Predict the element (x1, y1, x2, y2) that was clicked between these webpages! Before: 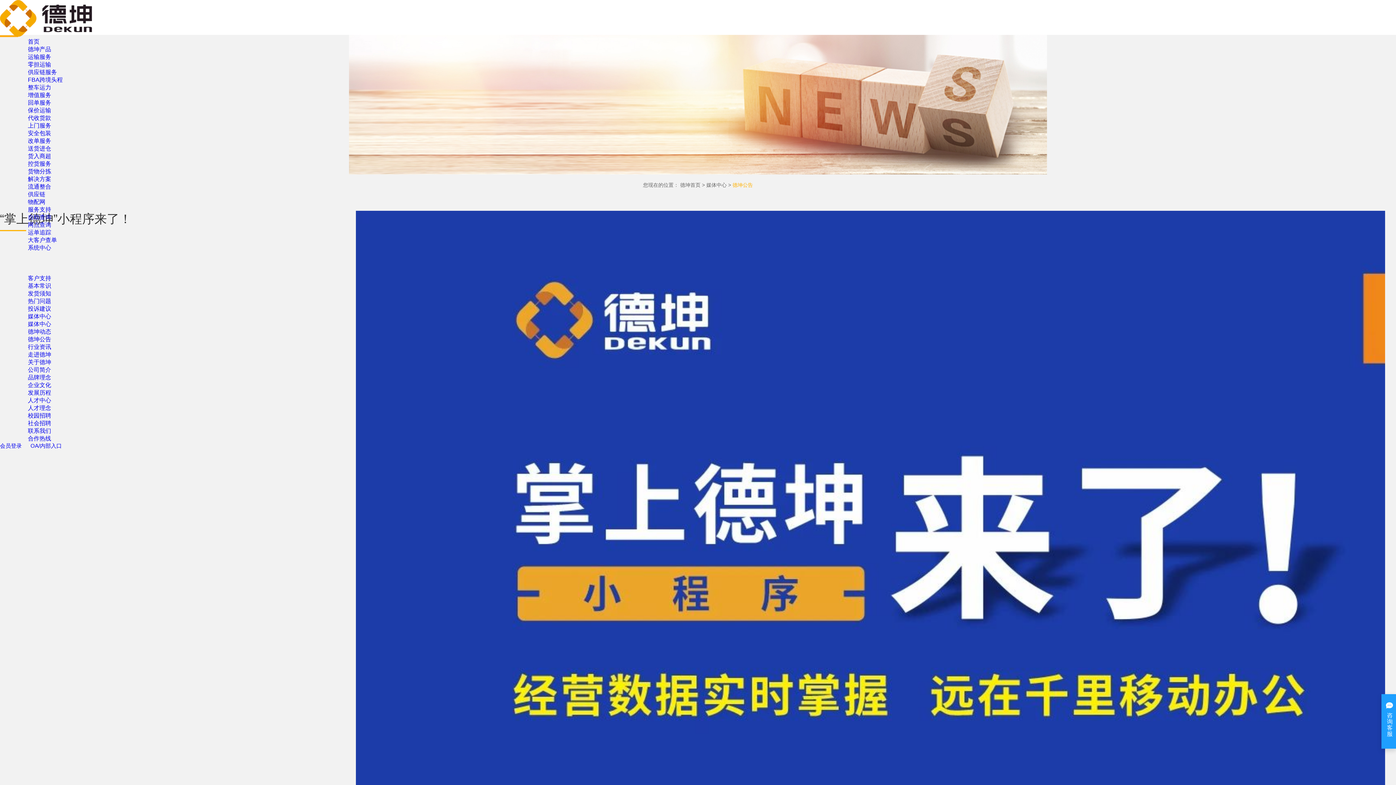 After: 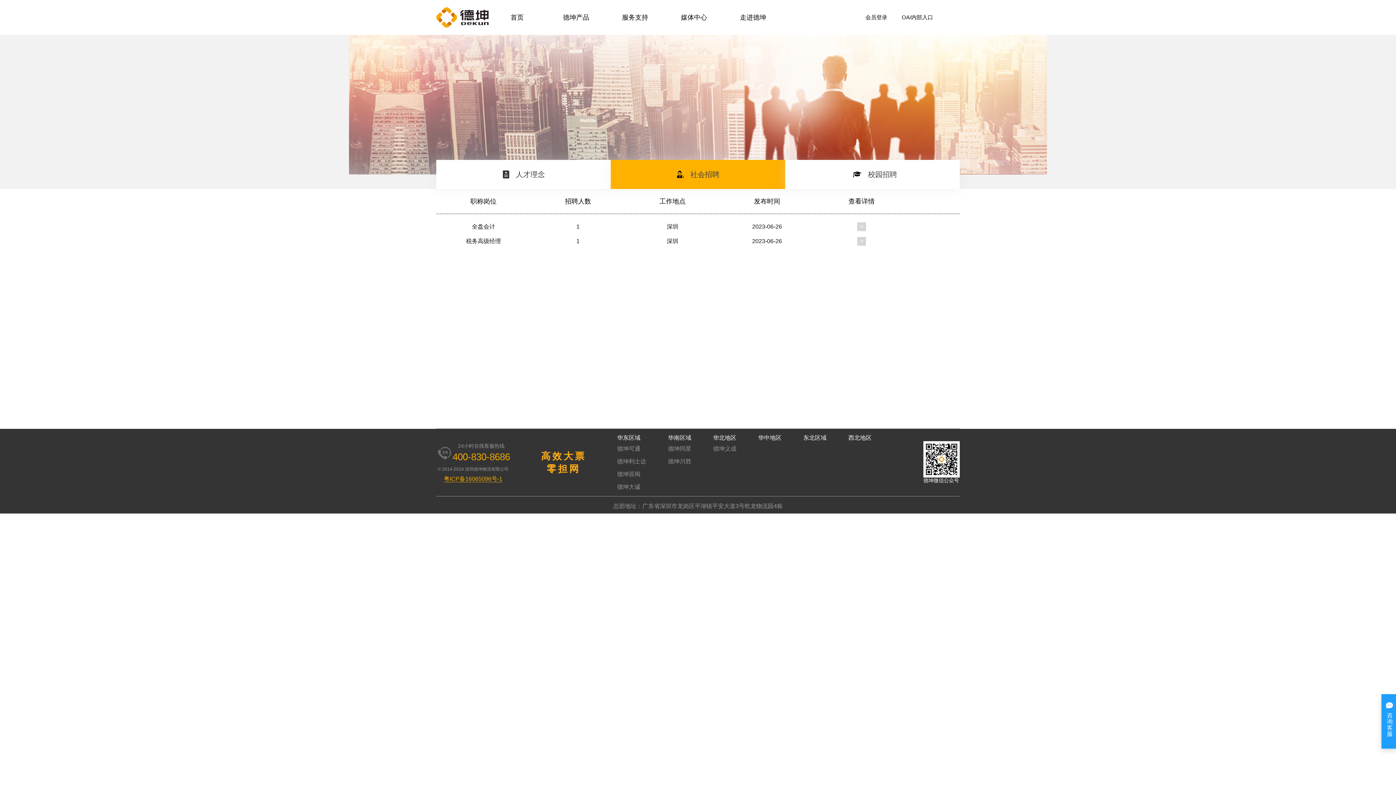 Action: label: 社会招聘 bbox: (27, 420, 51, 426)